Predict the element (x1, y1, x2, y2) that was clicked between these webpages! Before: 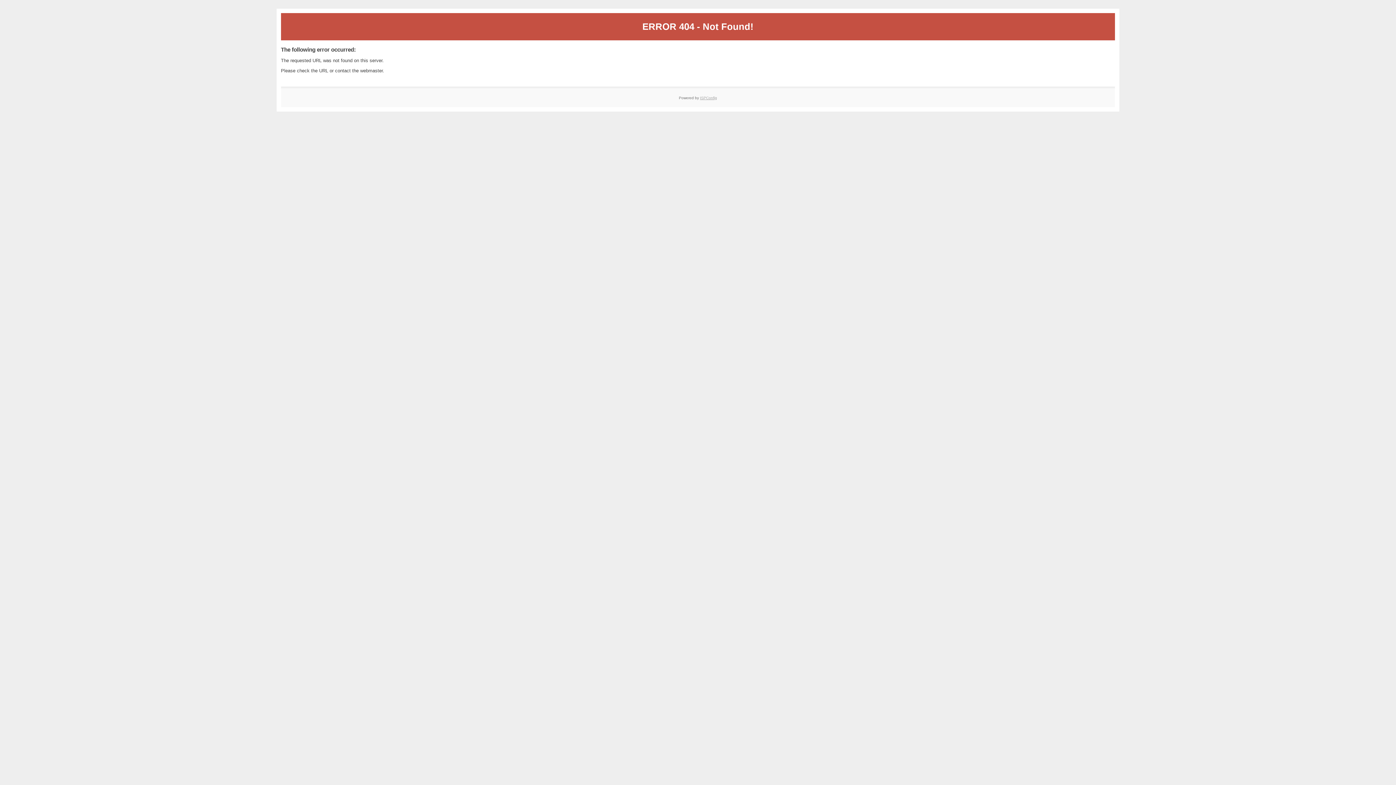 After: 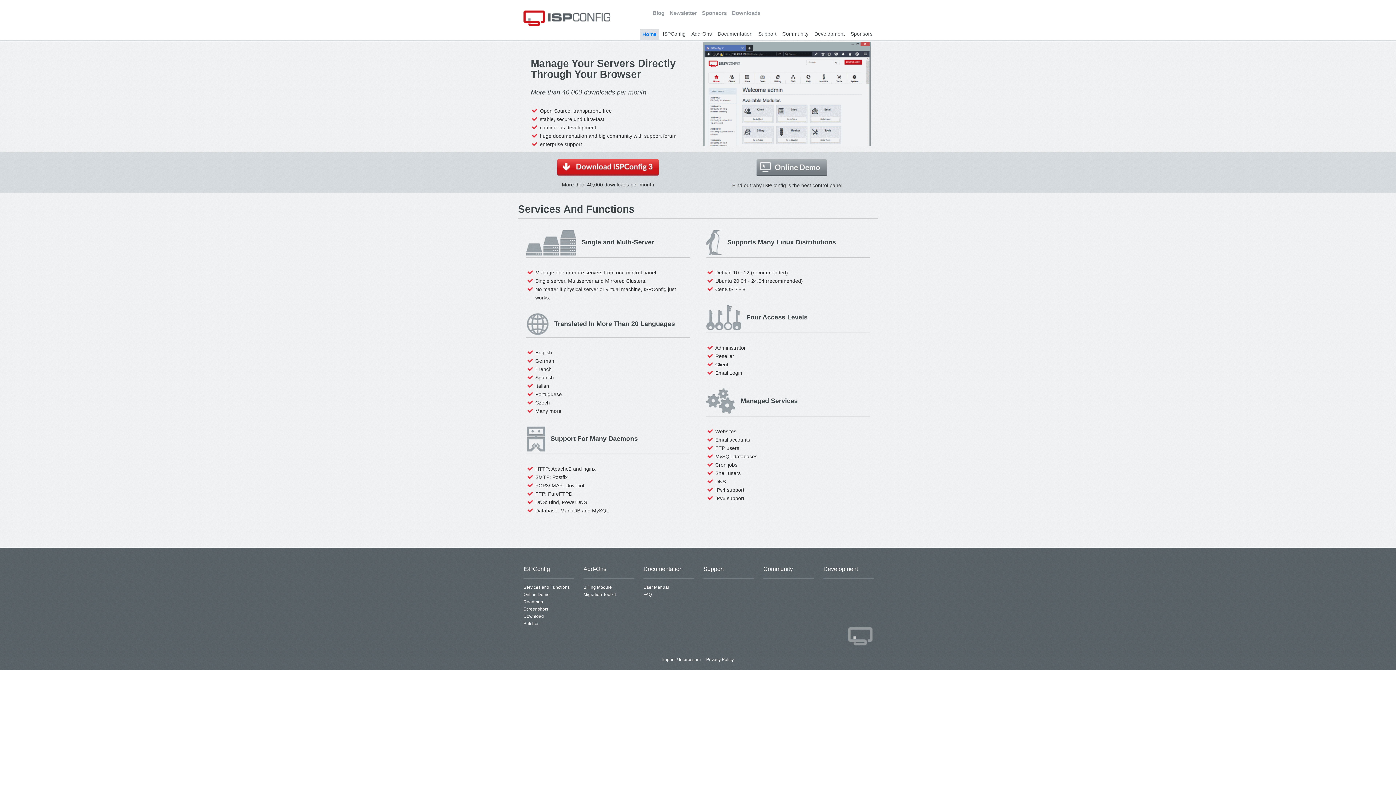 Action: label: ISPConfig bbox: (700, 95, 717, 99)